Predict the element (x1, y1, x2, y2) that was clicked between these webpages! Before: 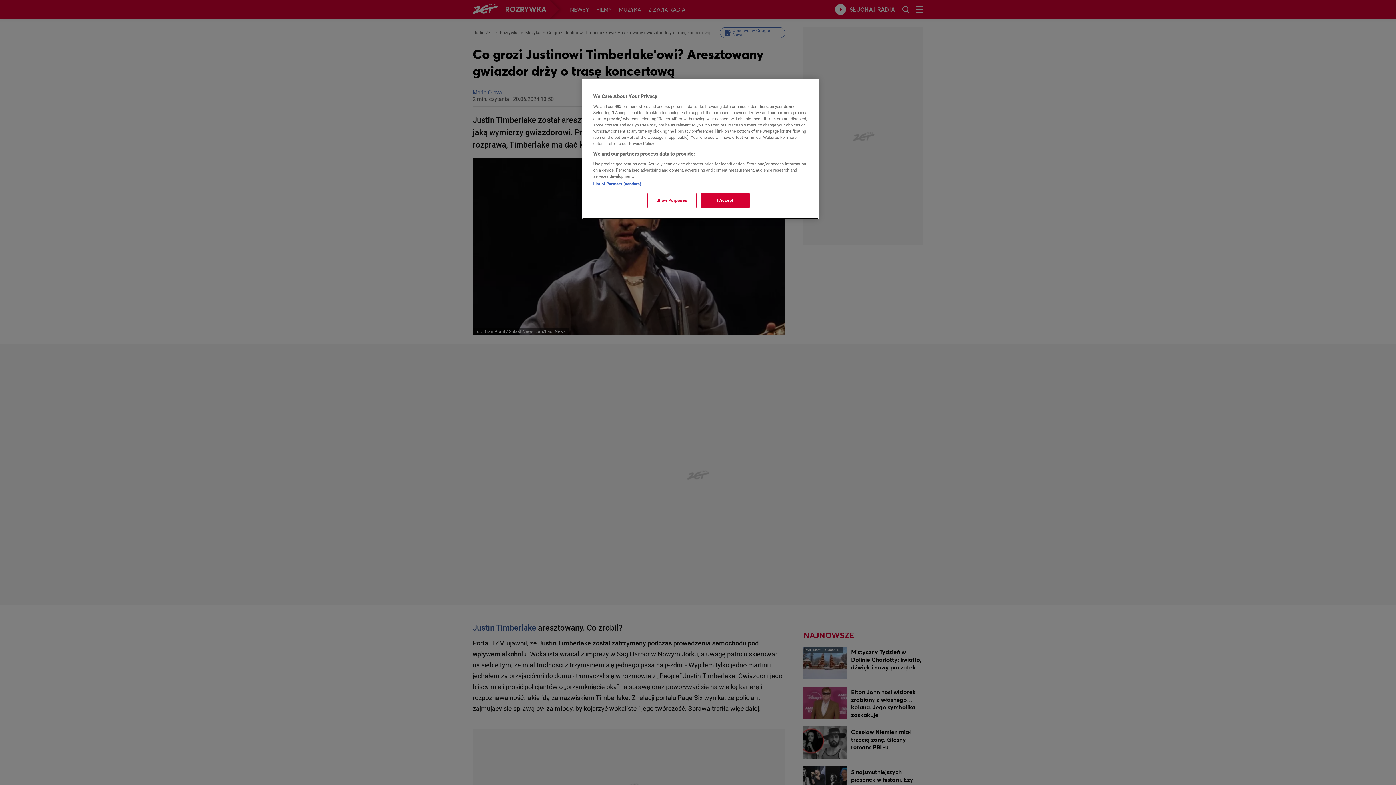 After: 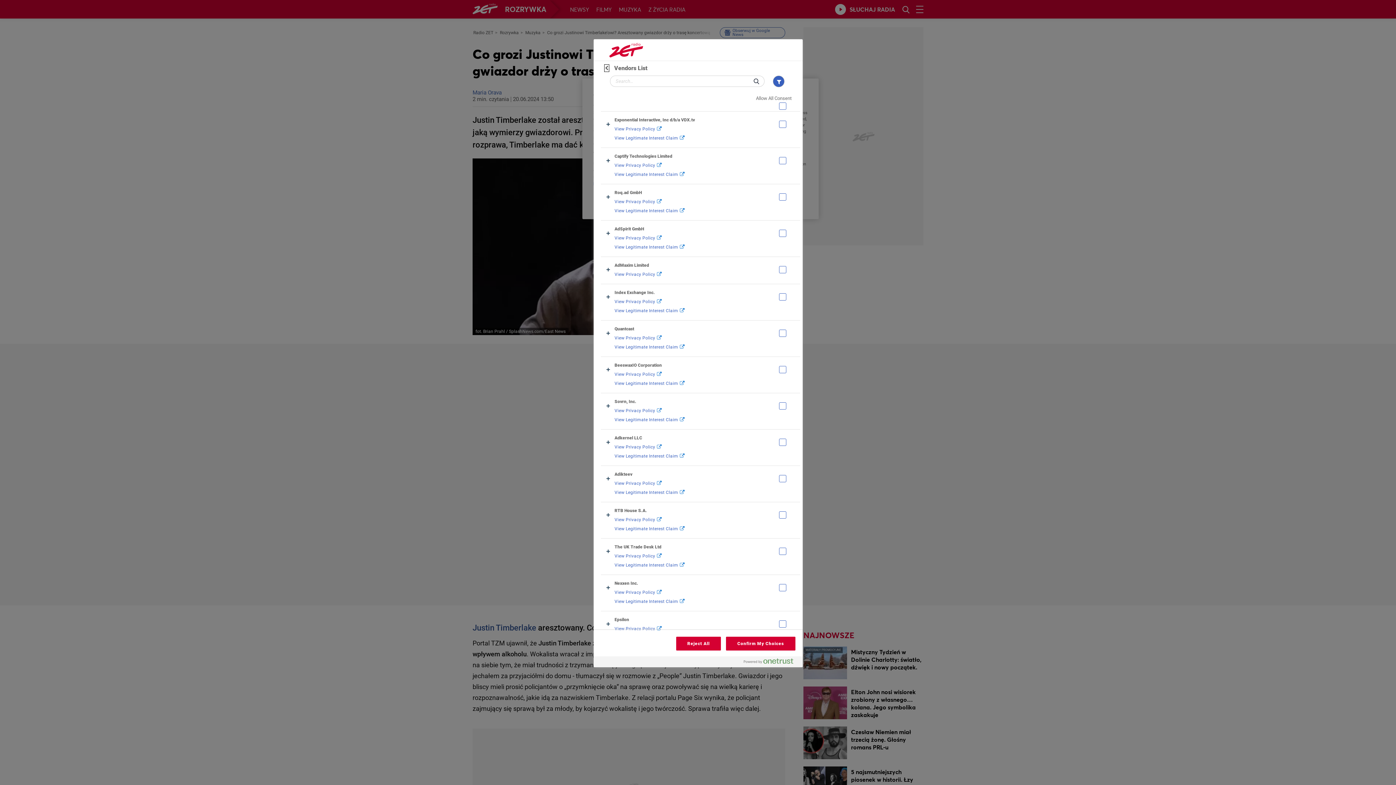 Action: label: List of Partners (vendors) bbox: (593, 181, 641, 186)